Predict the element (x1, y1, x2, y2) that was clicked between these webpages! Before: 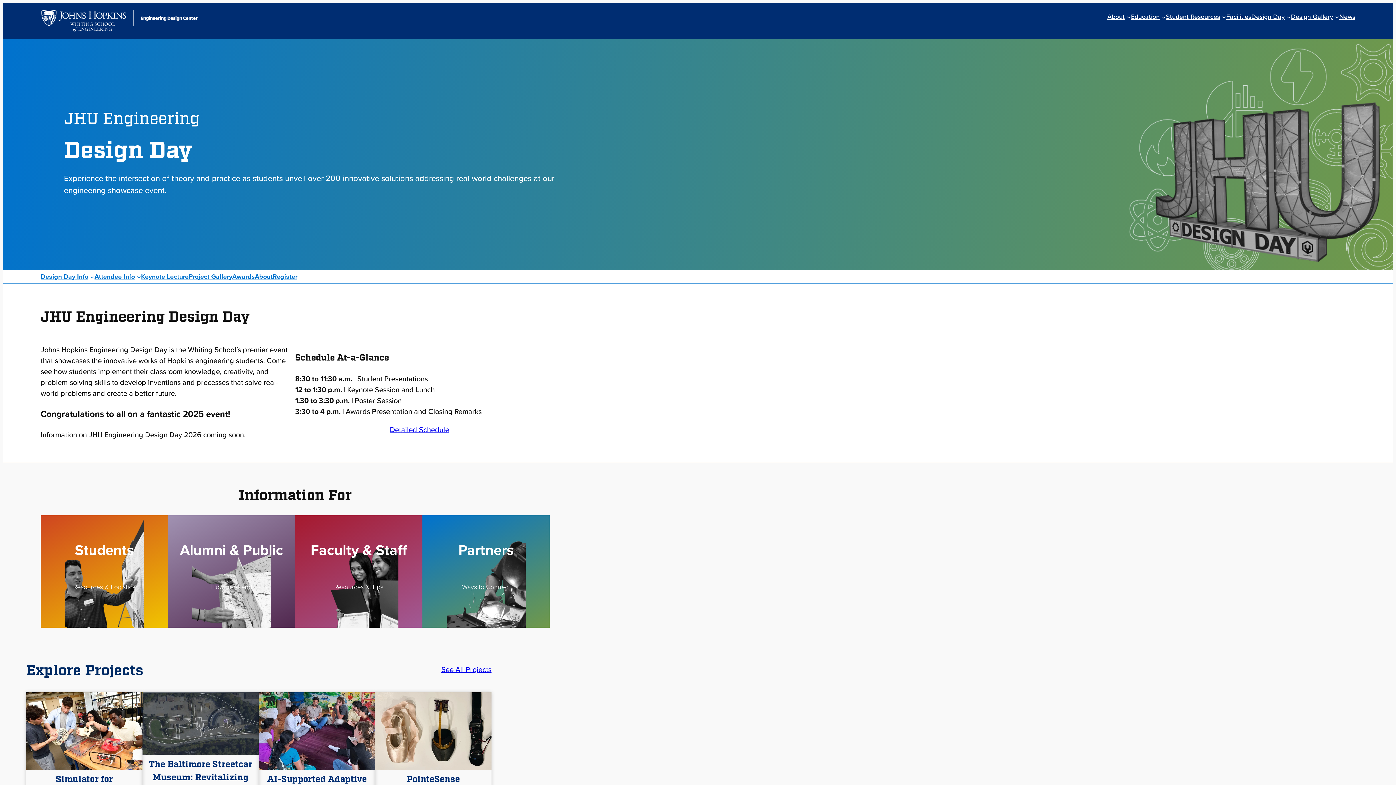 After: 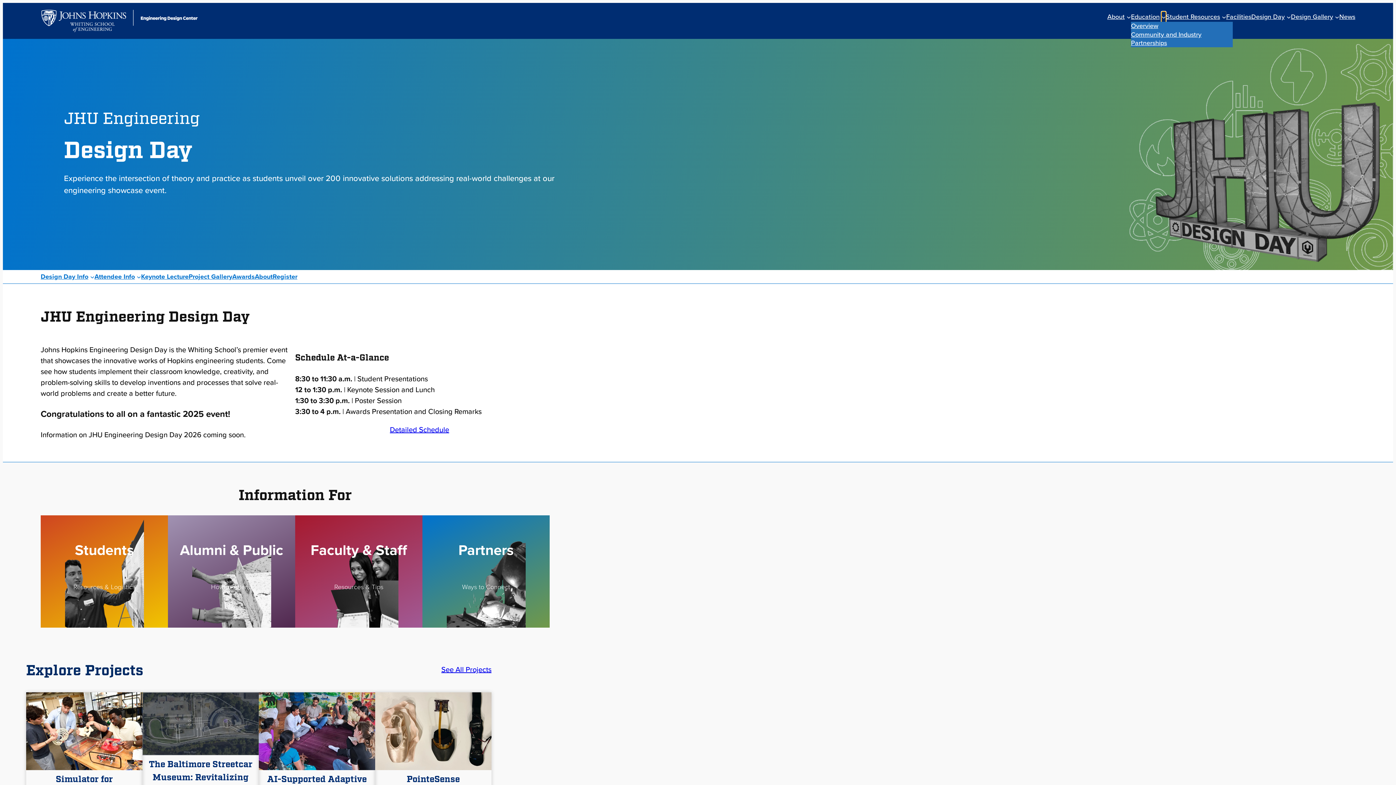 Action: bbox: (1161, 14, 1166, 19) label: Education submenu